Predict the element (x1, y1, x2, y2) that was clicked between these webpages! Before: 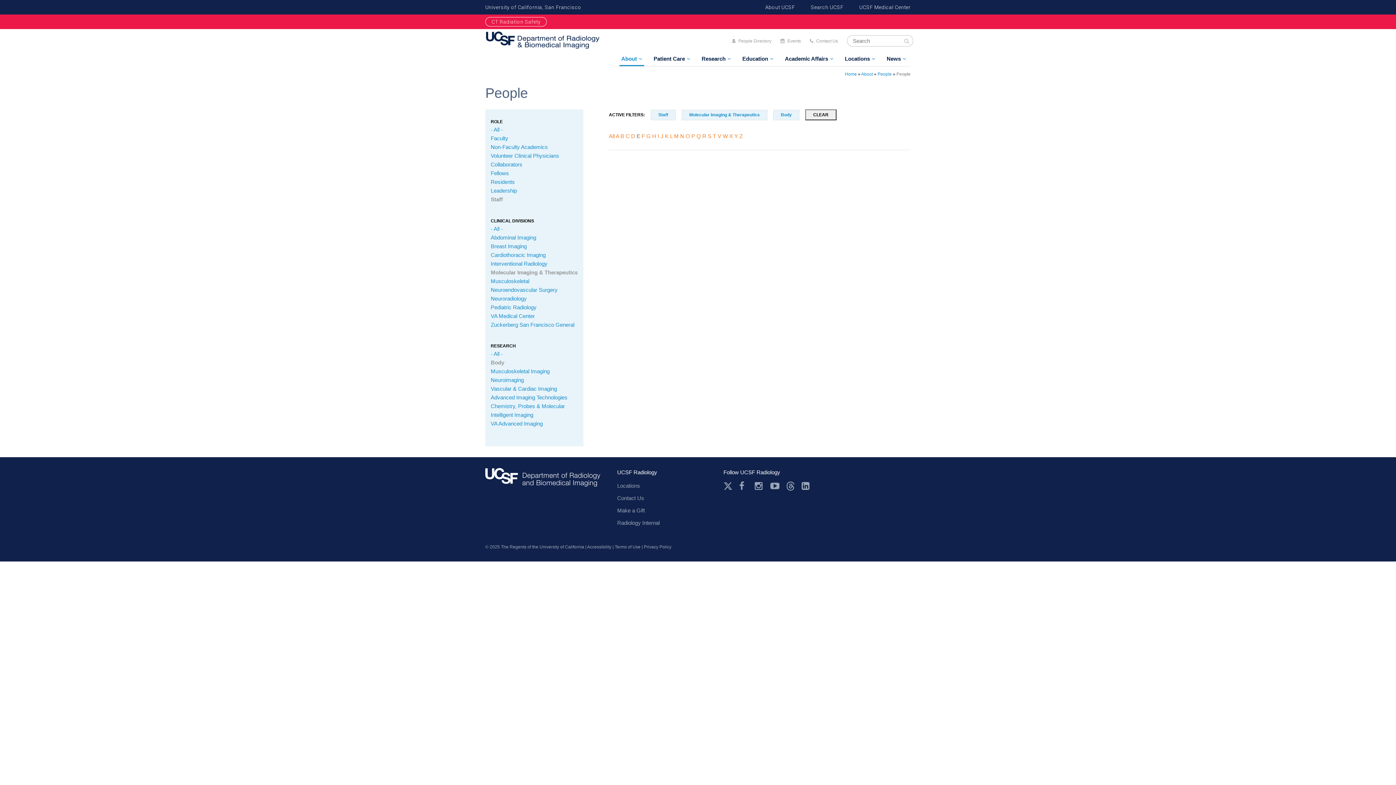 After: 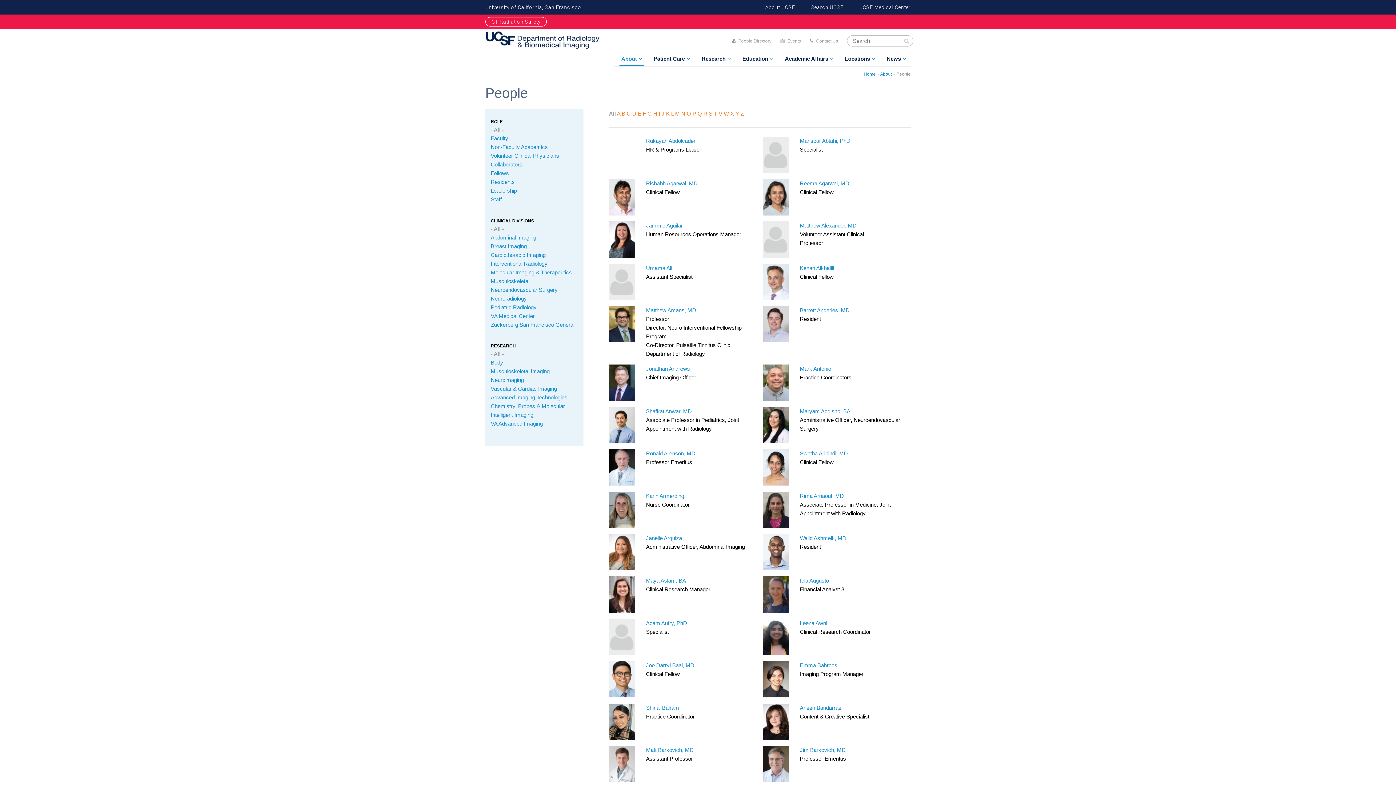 Action: bbox: (805, 109, 836, 120) label: CLEAR